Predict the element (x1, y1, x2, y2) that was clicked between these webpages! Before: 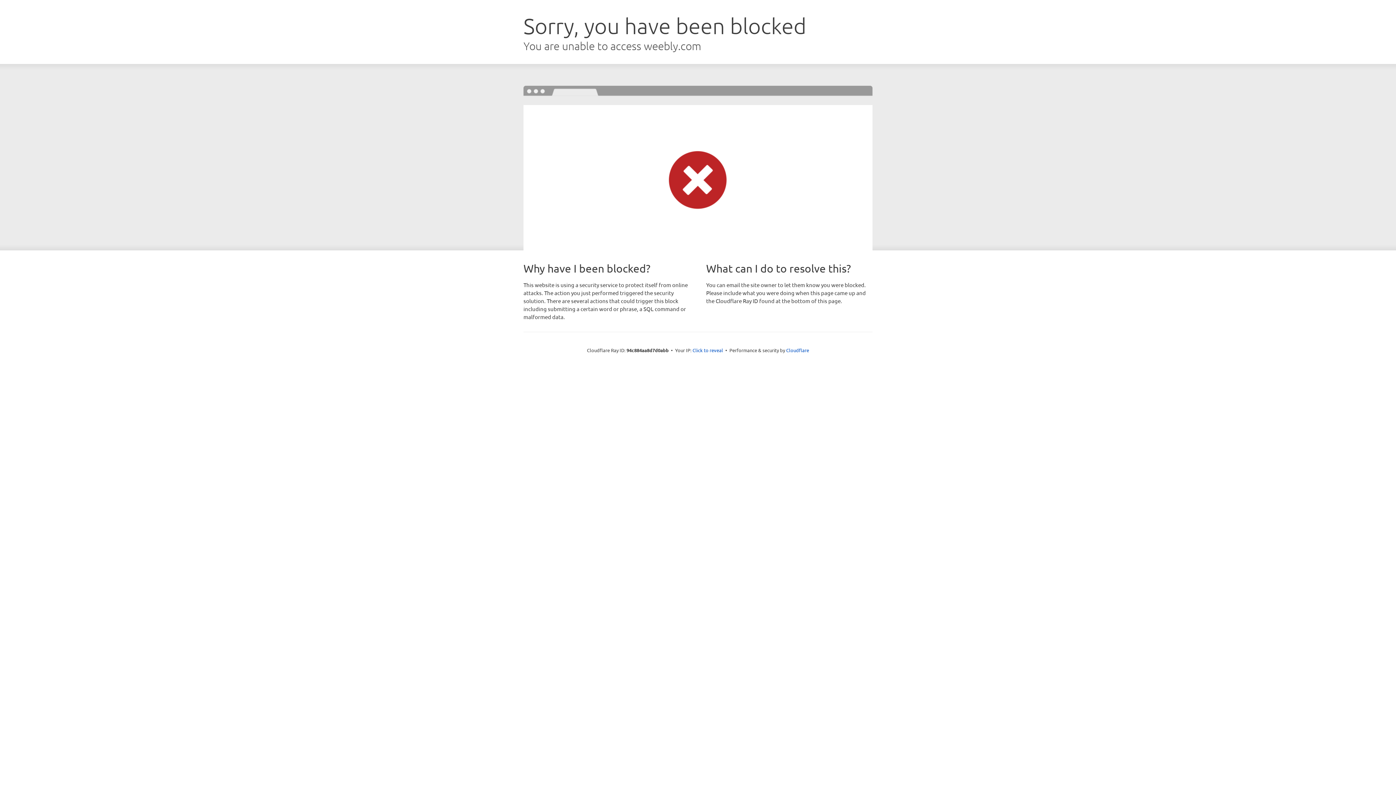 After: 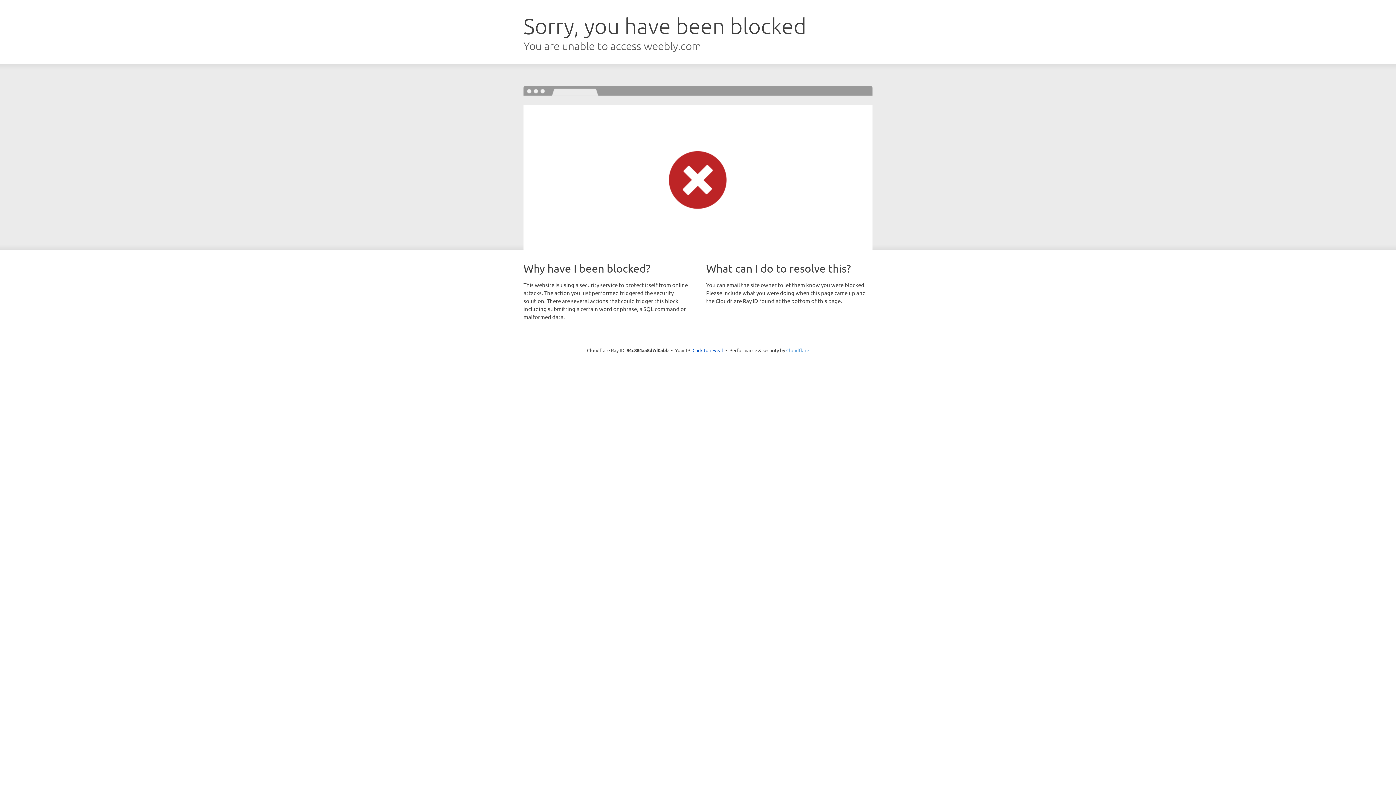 Action: bbox: (786, 347, 809, 353) label: Cloudflare